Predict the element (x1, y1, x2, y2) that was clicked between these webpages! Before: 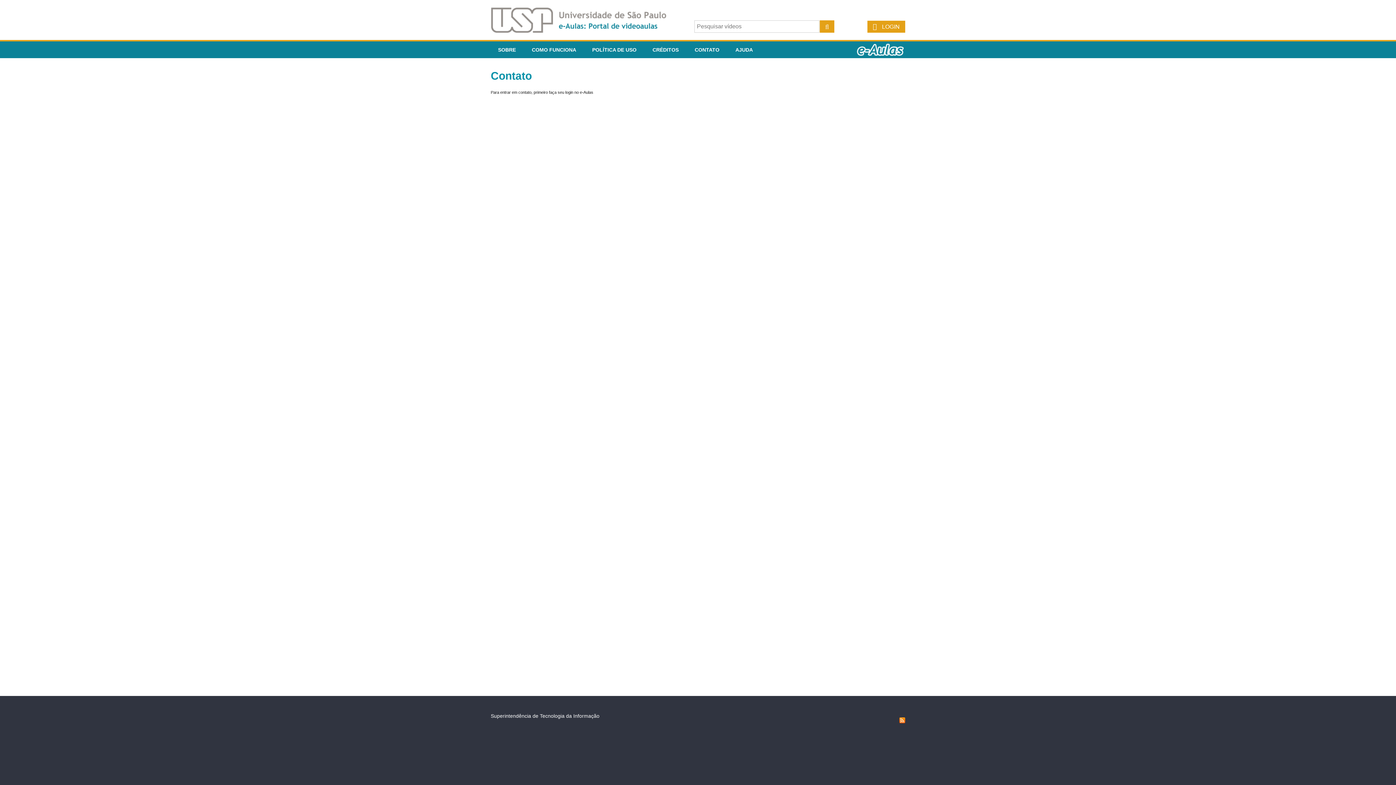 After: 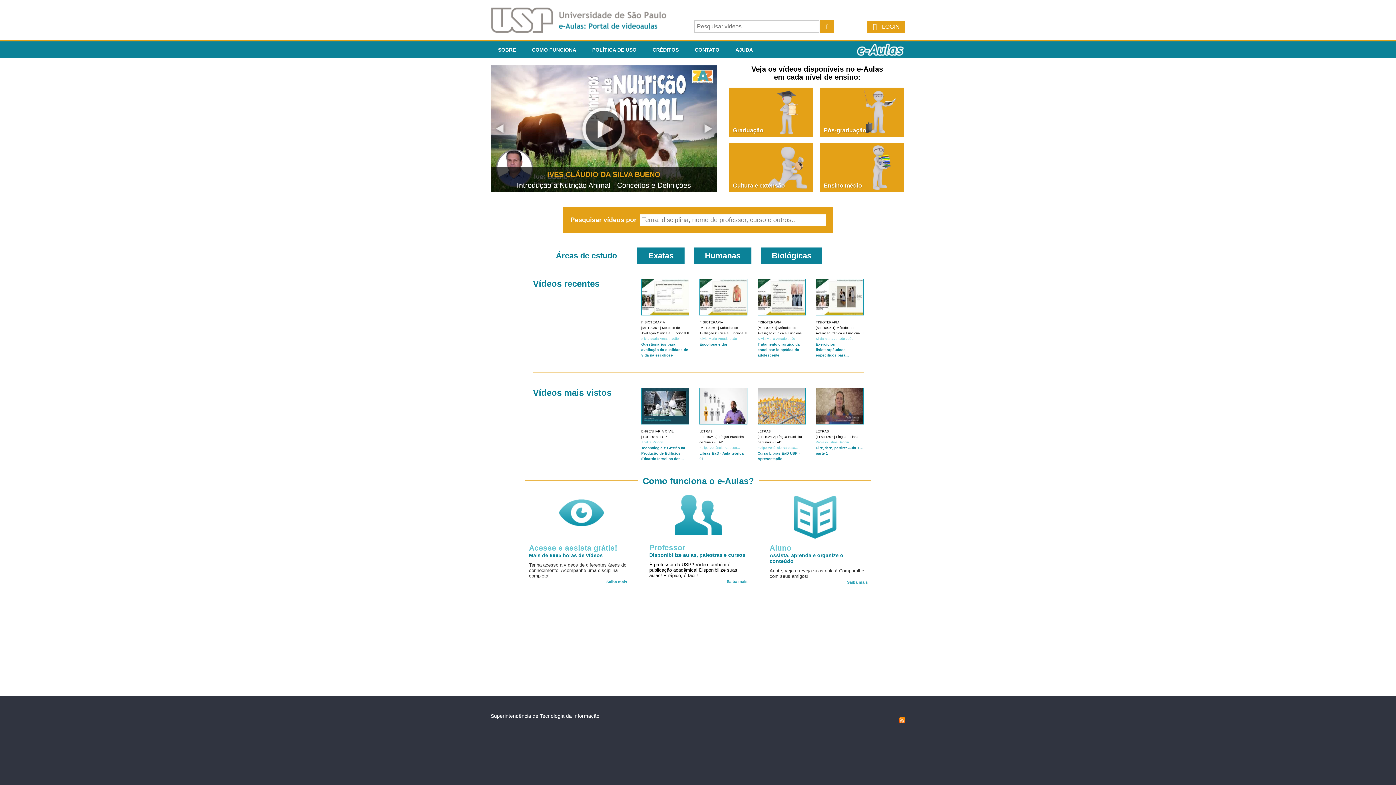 Action: bbox: (854, 41, 905, 58)